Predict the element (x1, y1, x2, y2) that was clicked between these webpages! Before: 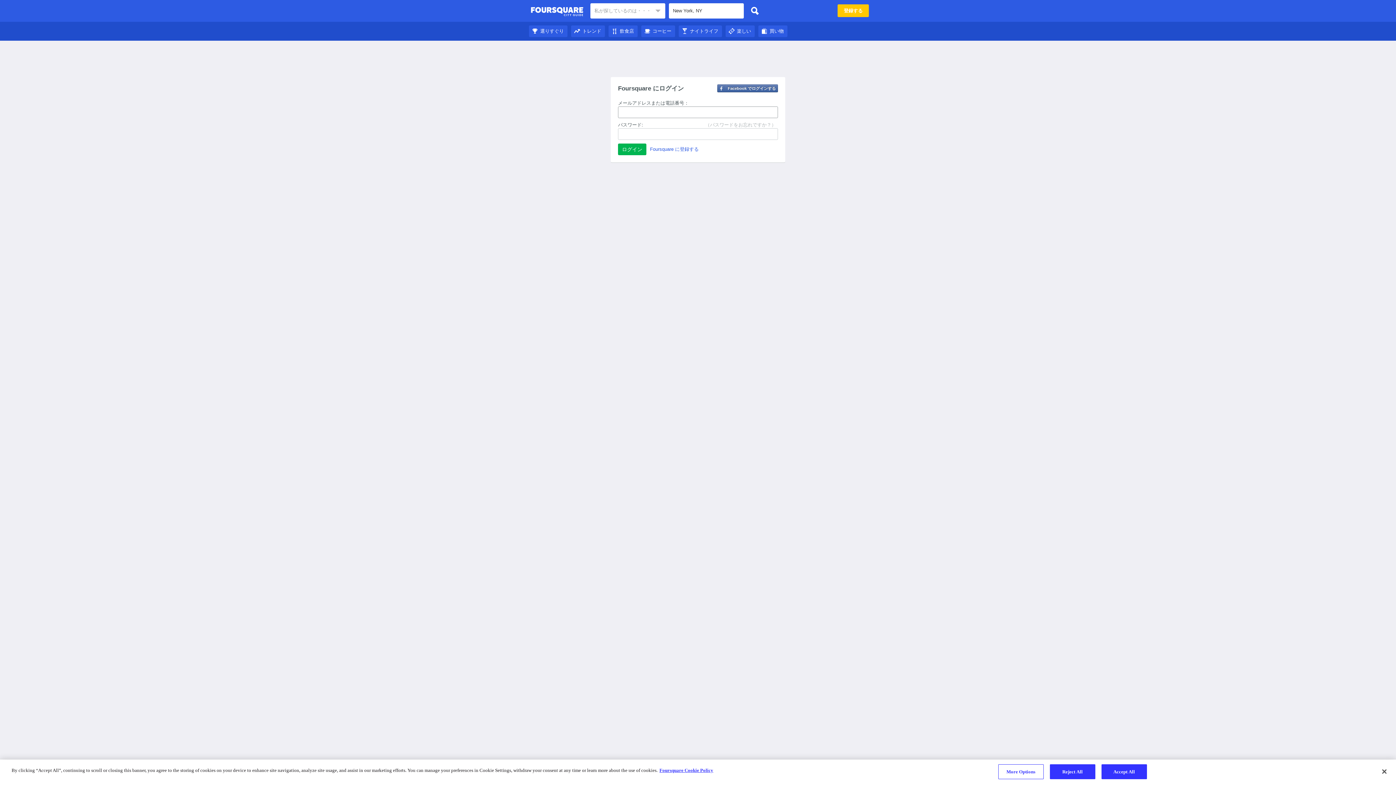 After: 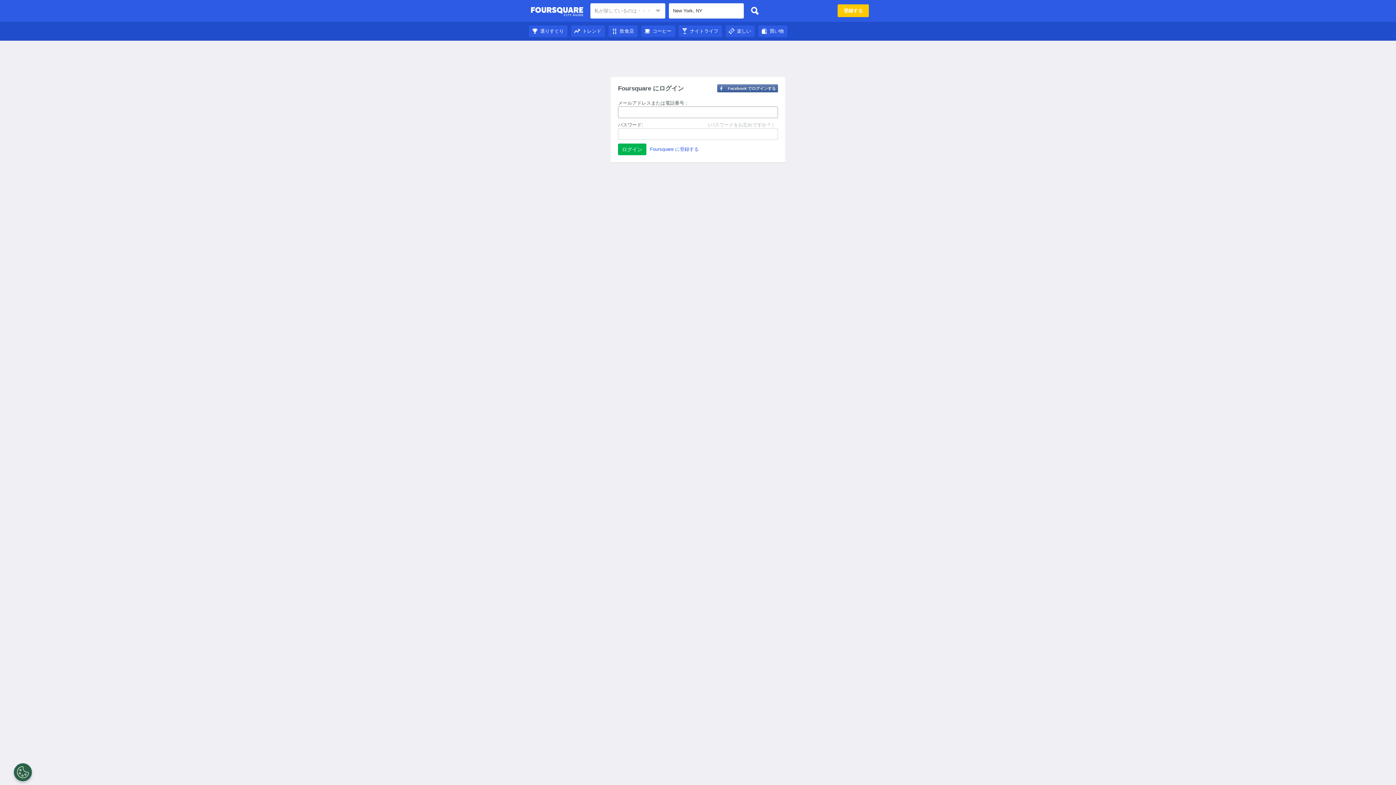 Action: bbox: (641, 28, 675, 33) label: コーヒー